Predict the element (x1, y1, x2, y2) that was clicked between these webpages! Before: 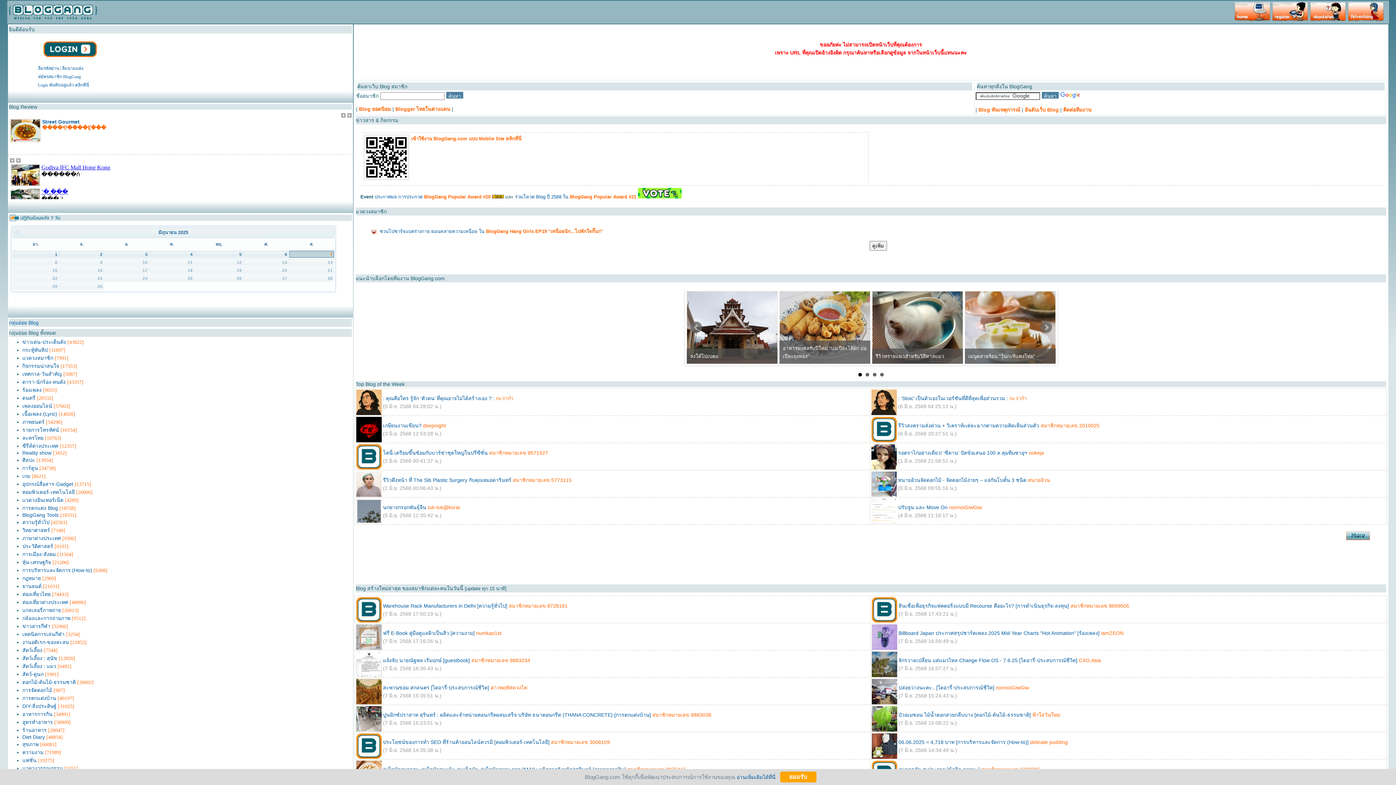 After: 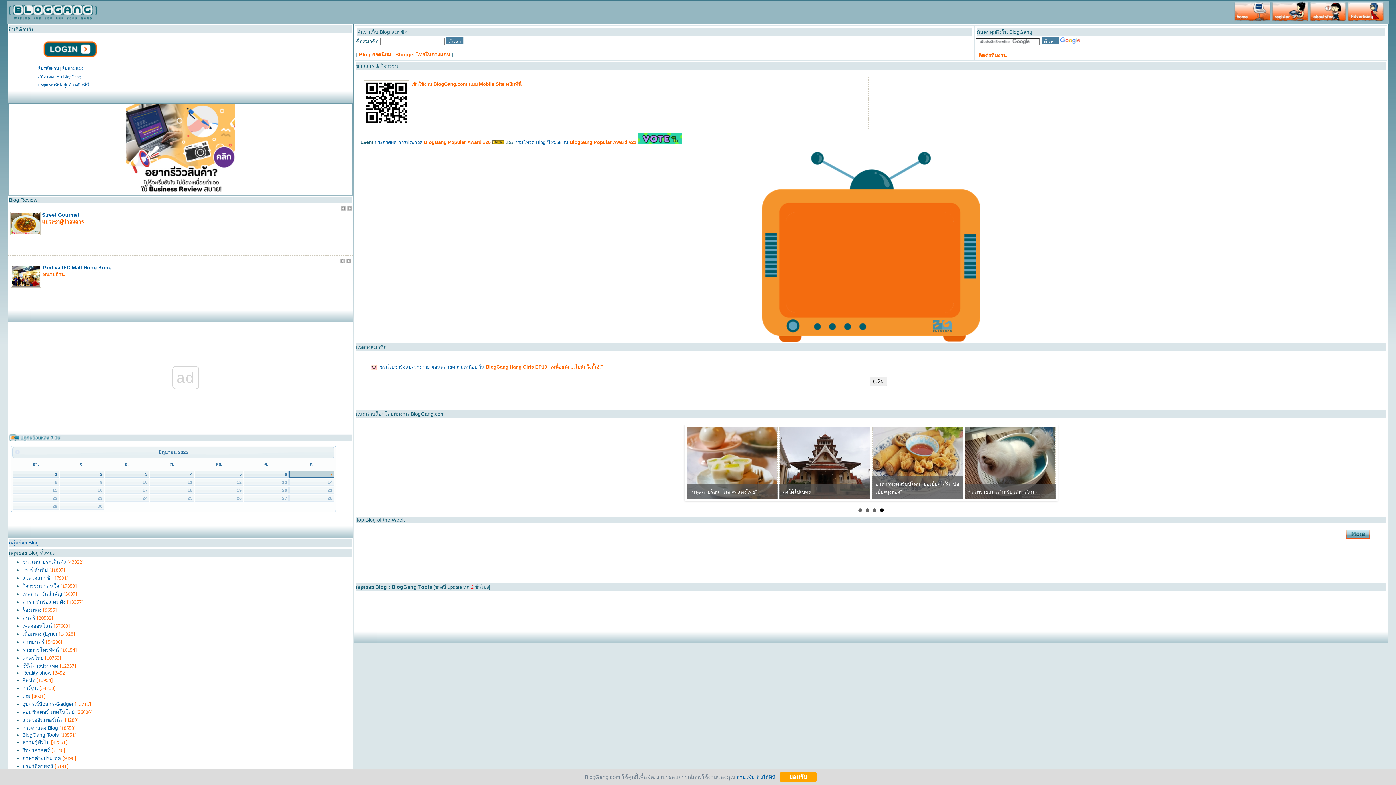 Action: bbox: (22, 512, 58, 518) label: BlogGang Tools